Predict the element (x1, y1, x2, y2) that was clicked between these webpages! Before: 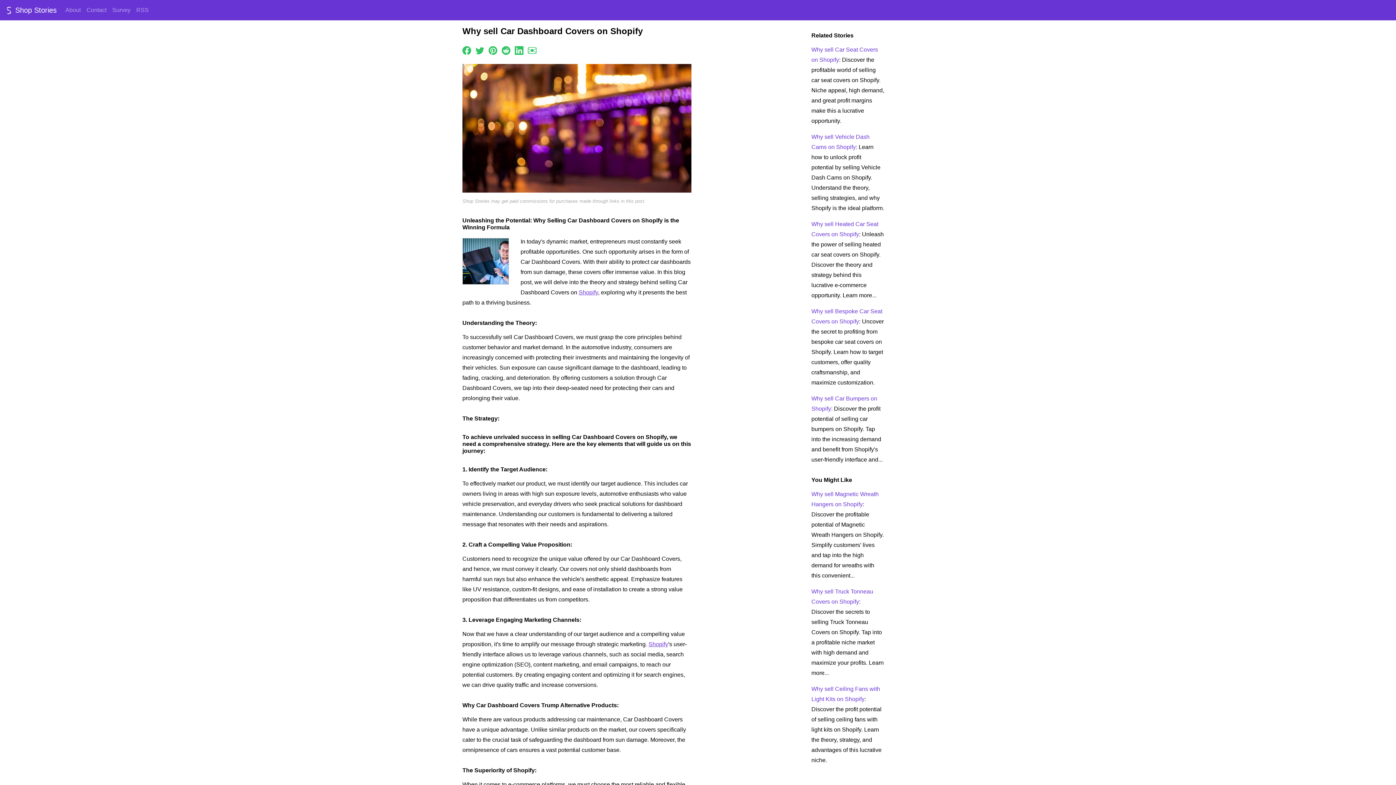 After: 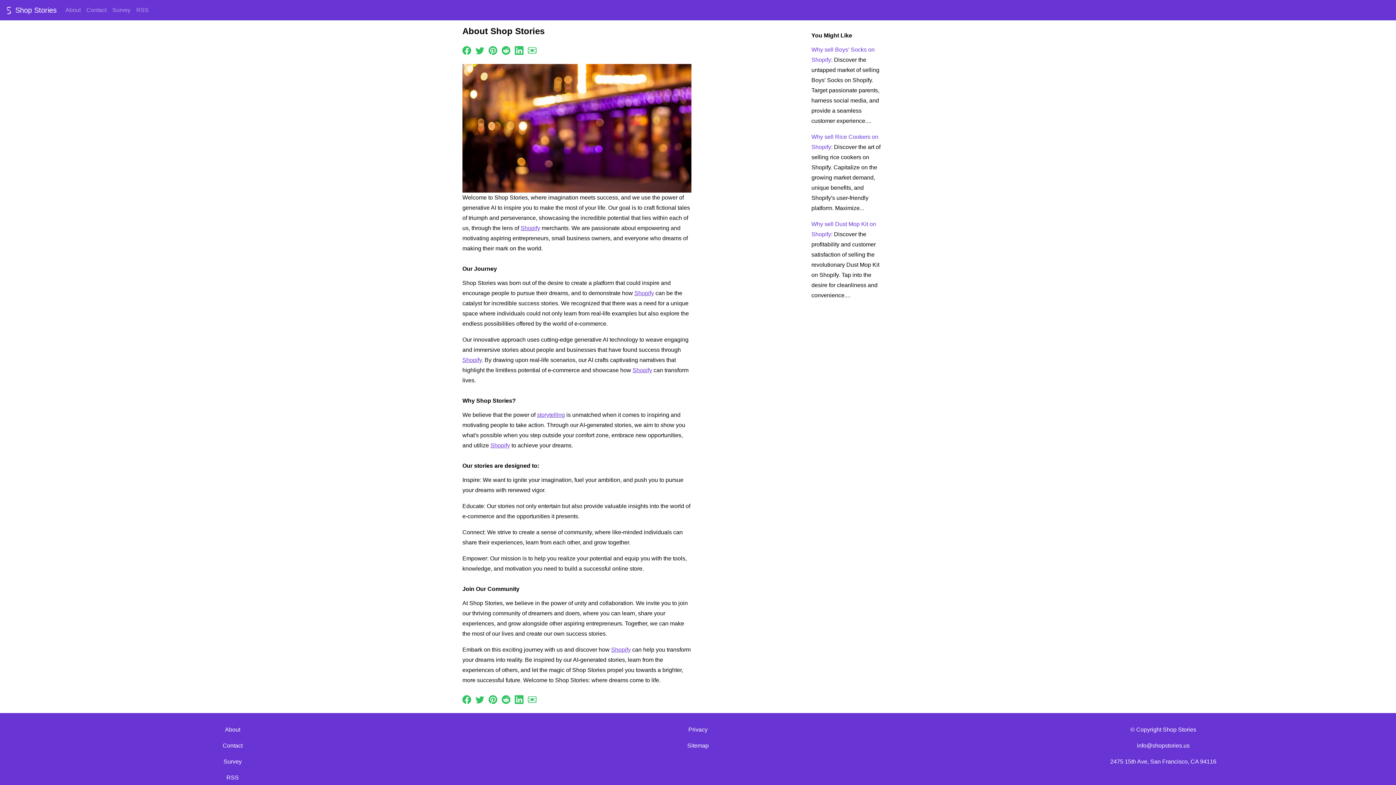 Action: bbox: (62, 2, 83, 17) label: About